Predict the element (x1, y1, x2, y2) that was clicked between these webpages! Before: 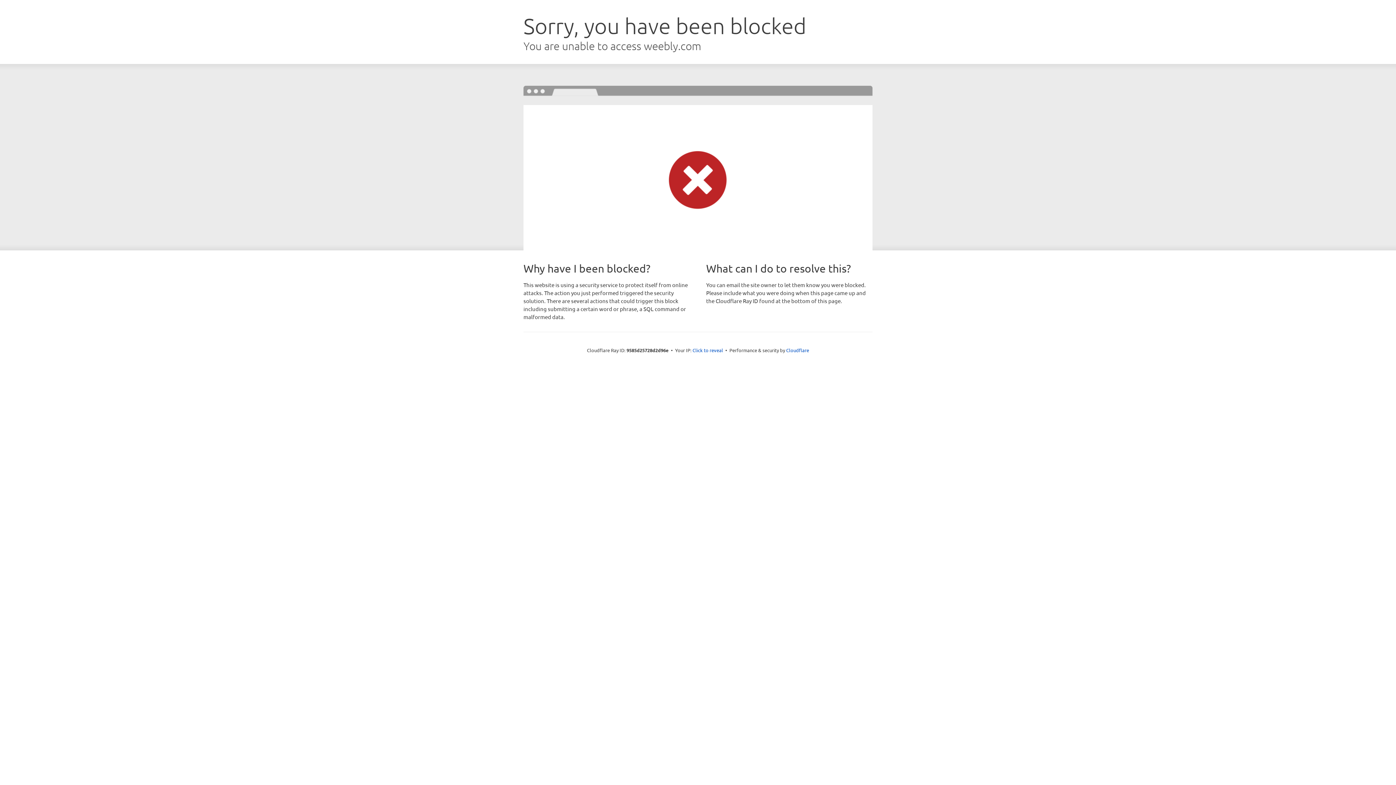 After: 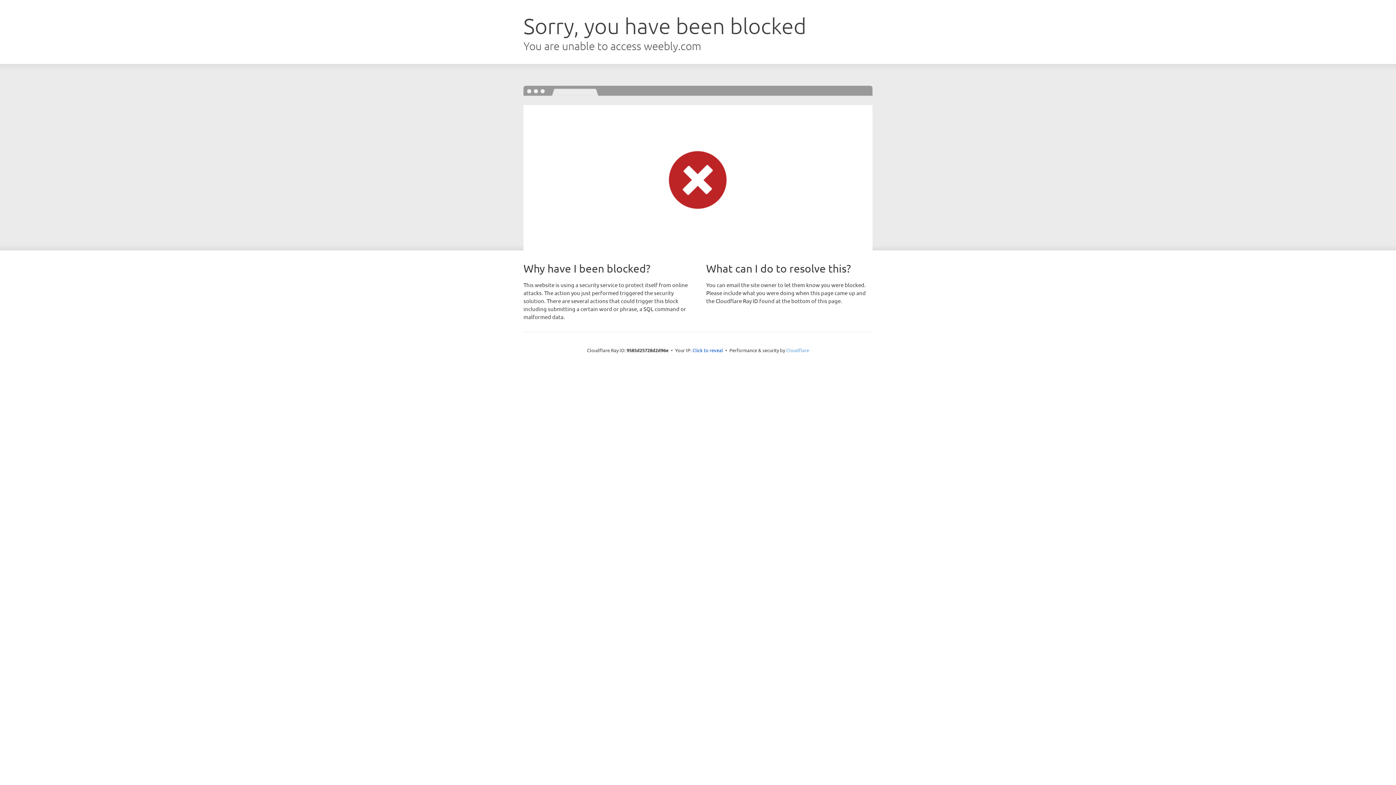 Action: label: Cloudflare bbox: (786, 347, 809, 353)